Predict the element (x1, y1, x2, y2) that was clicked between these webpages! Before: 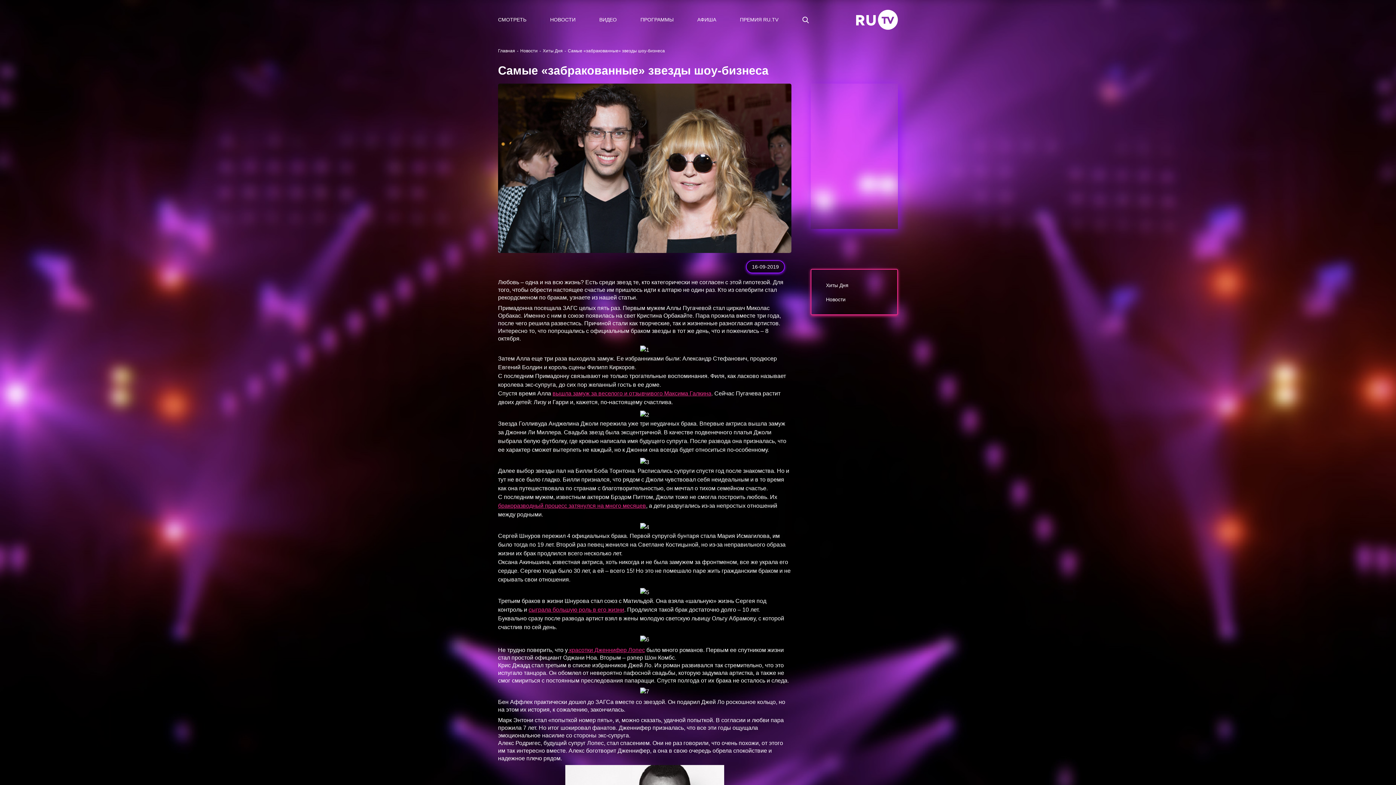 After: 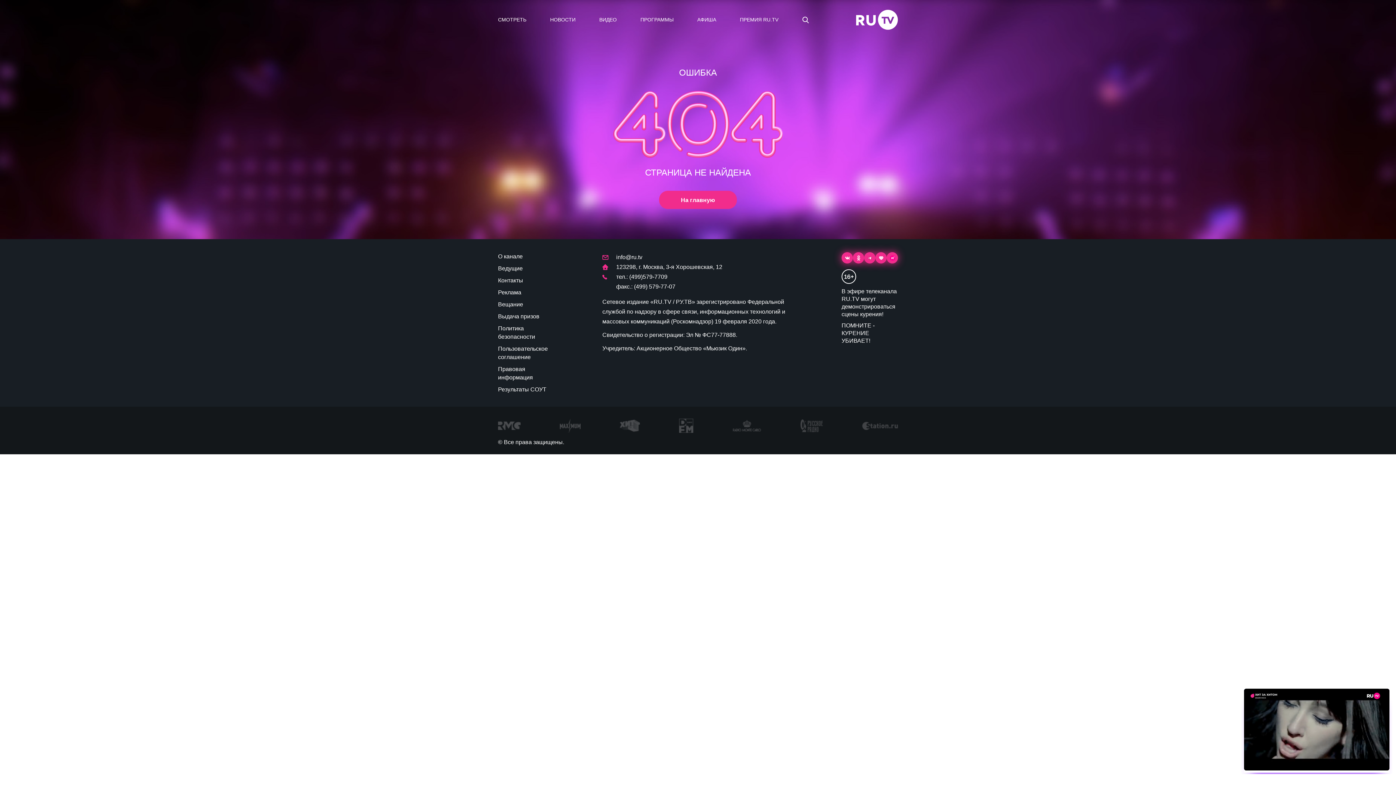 Action: bbox: (552, 390, 711, 396) label: вышла замуж за веселого и отзывчивого Максима Галкина